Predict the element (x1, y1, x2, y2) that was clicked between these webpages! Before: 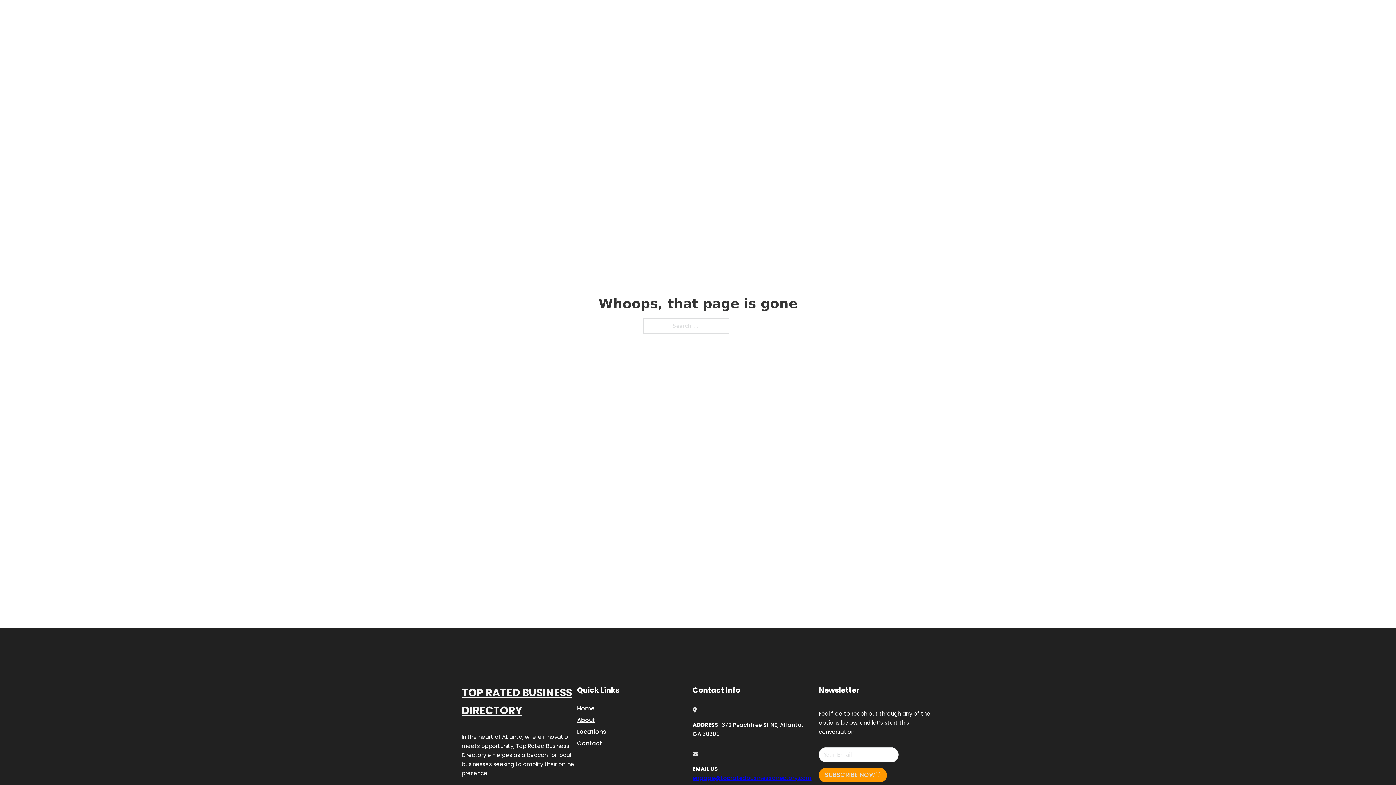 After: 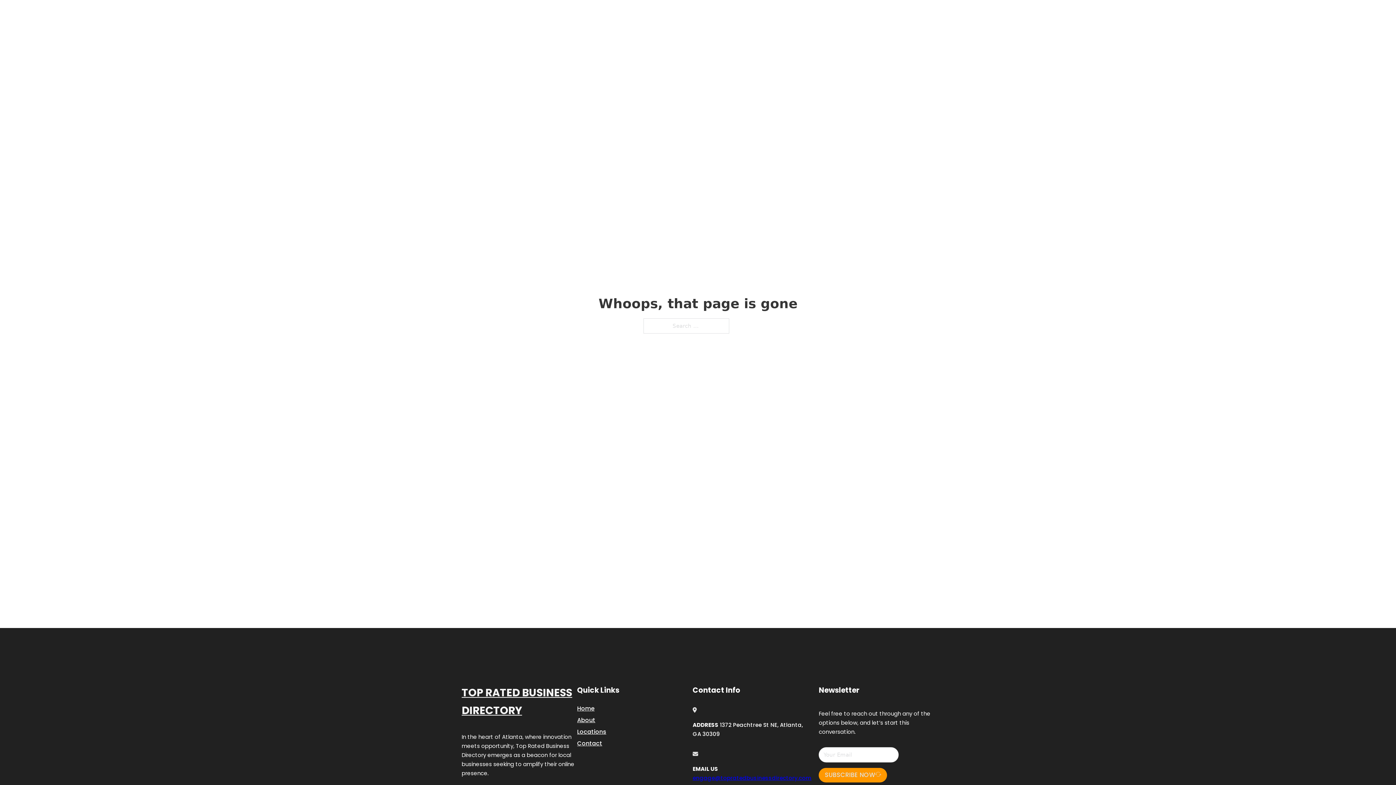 Action: label: engage@topratedbusinessdirectory.com bbox: (692, 774, 811, 782)